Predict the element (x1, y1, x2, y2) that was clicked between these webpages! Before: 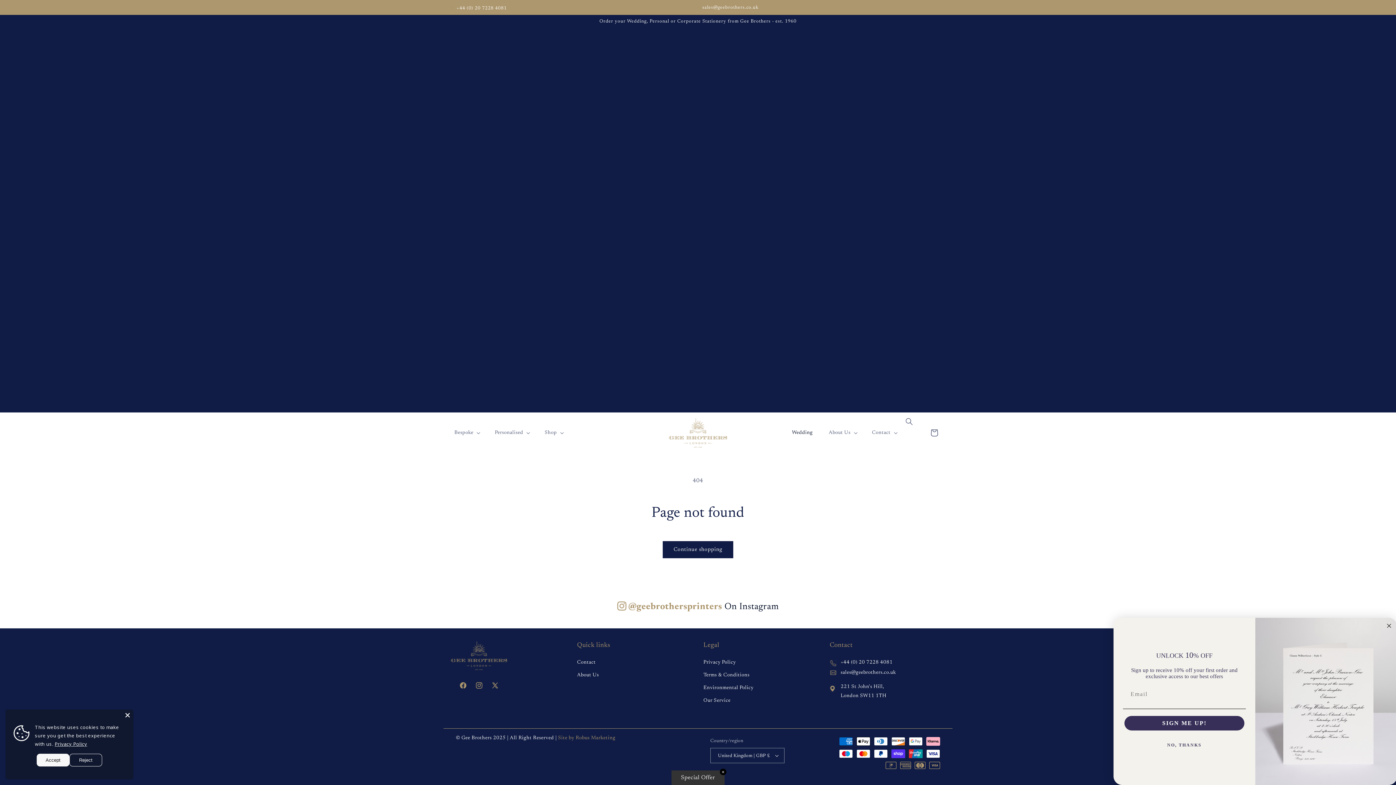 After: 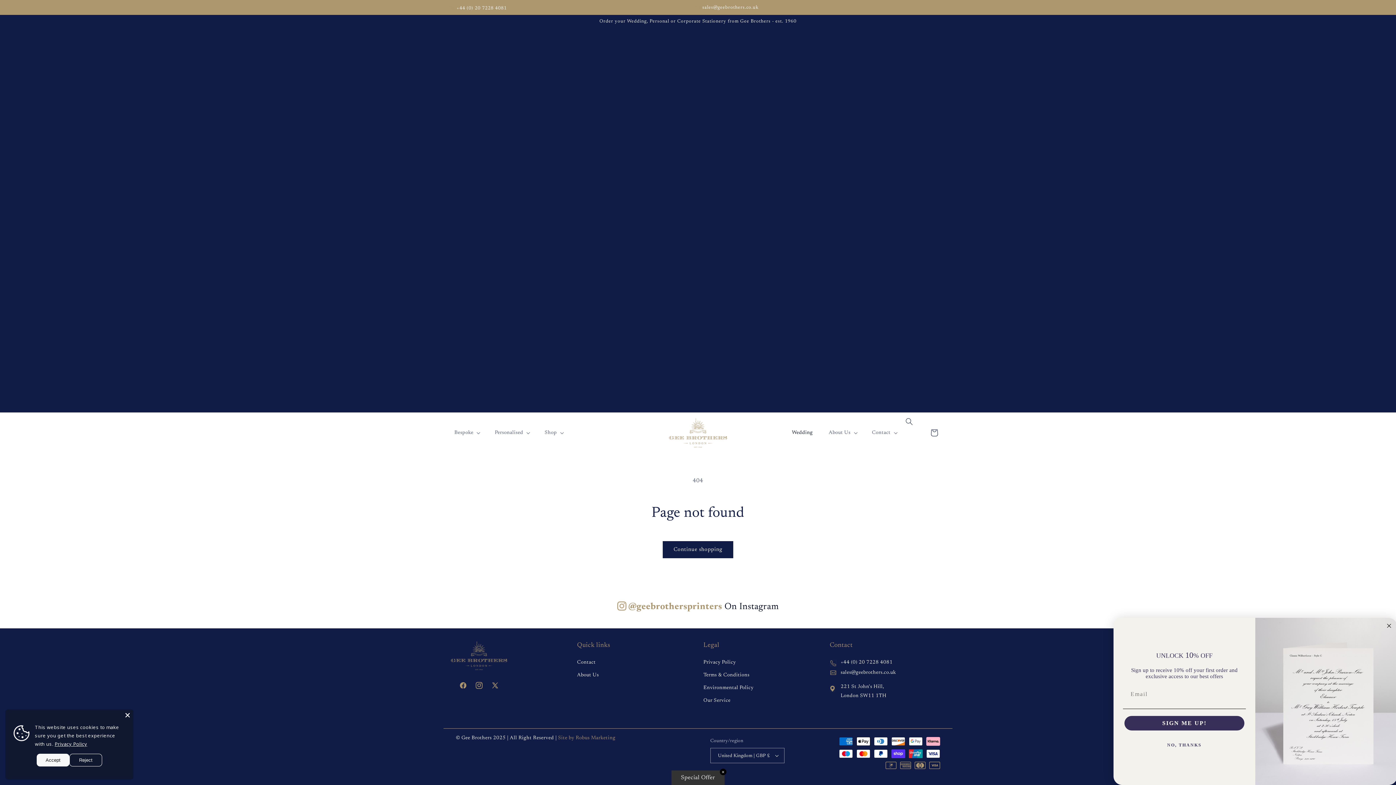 Action: bbox: (471, 677, 487, 693) label: Instagram